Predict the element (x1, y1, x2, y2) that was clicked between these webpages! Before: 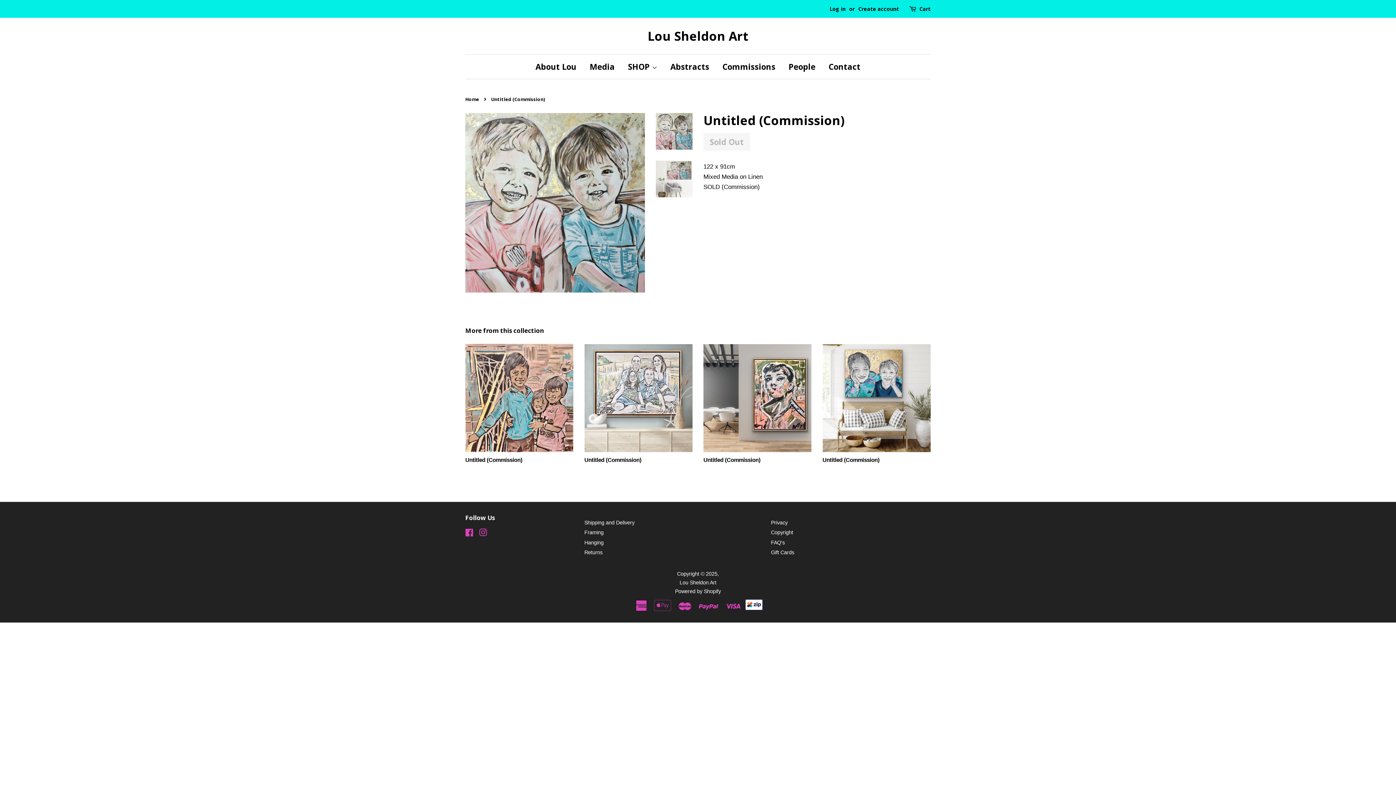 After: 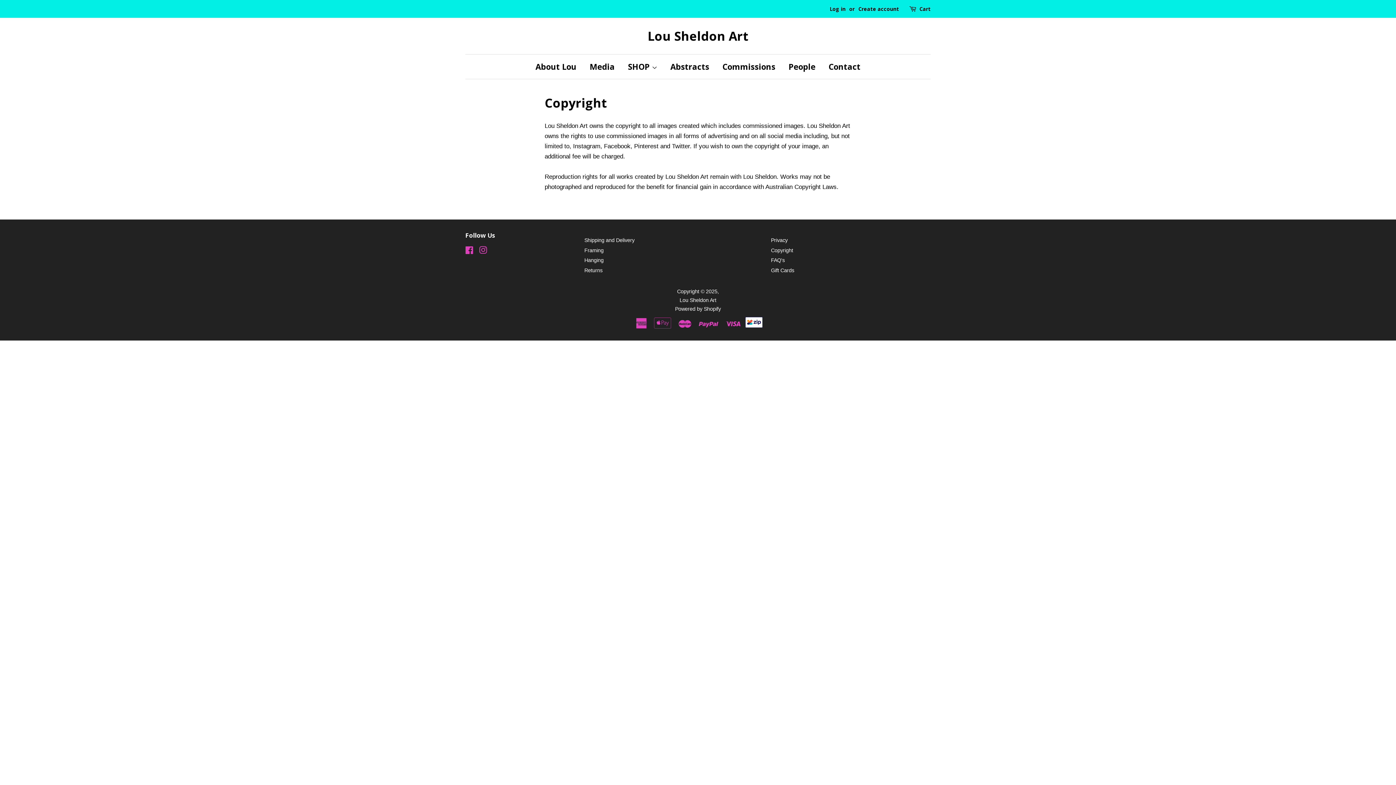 Action: label: Copyright bbox: (771, 529, 793, 535)